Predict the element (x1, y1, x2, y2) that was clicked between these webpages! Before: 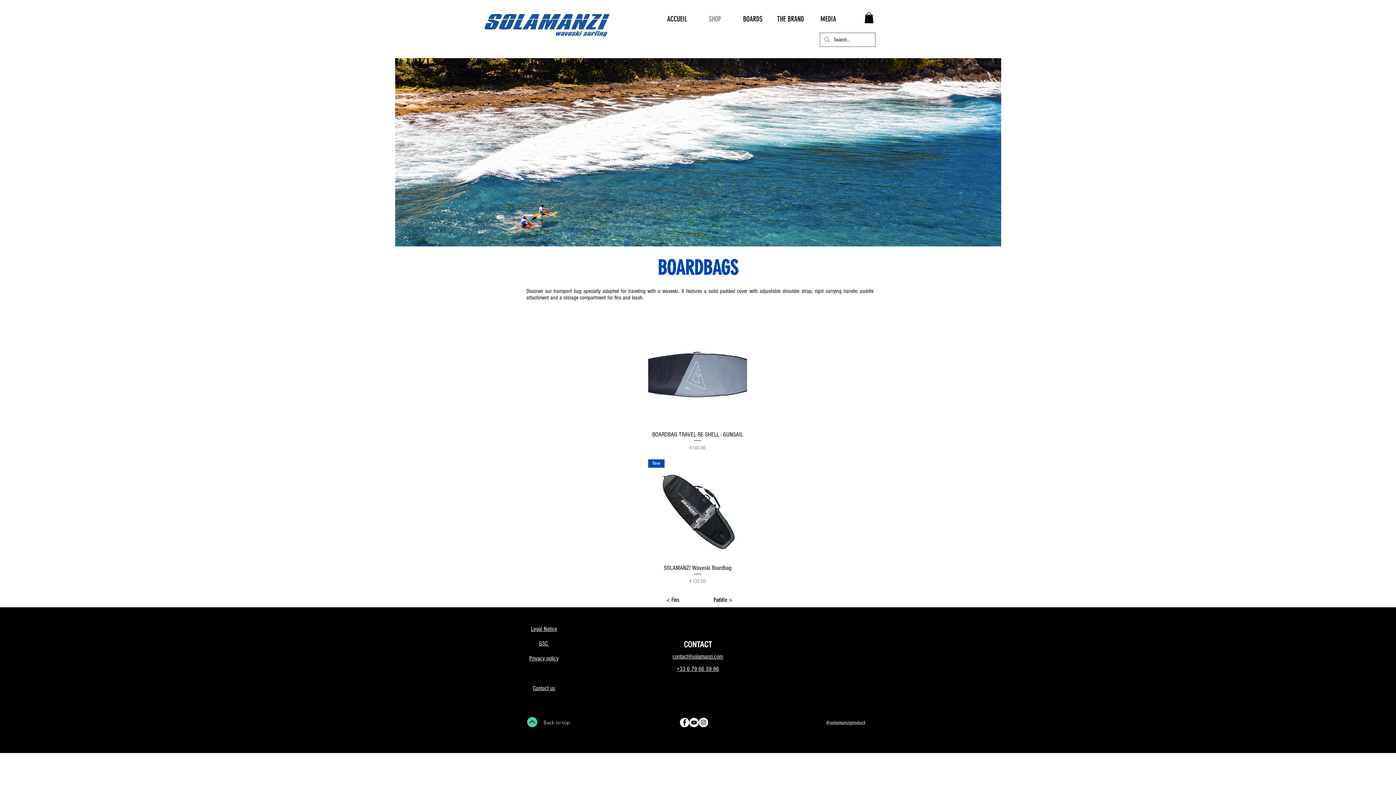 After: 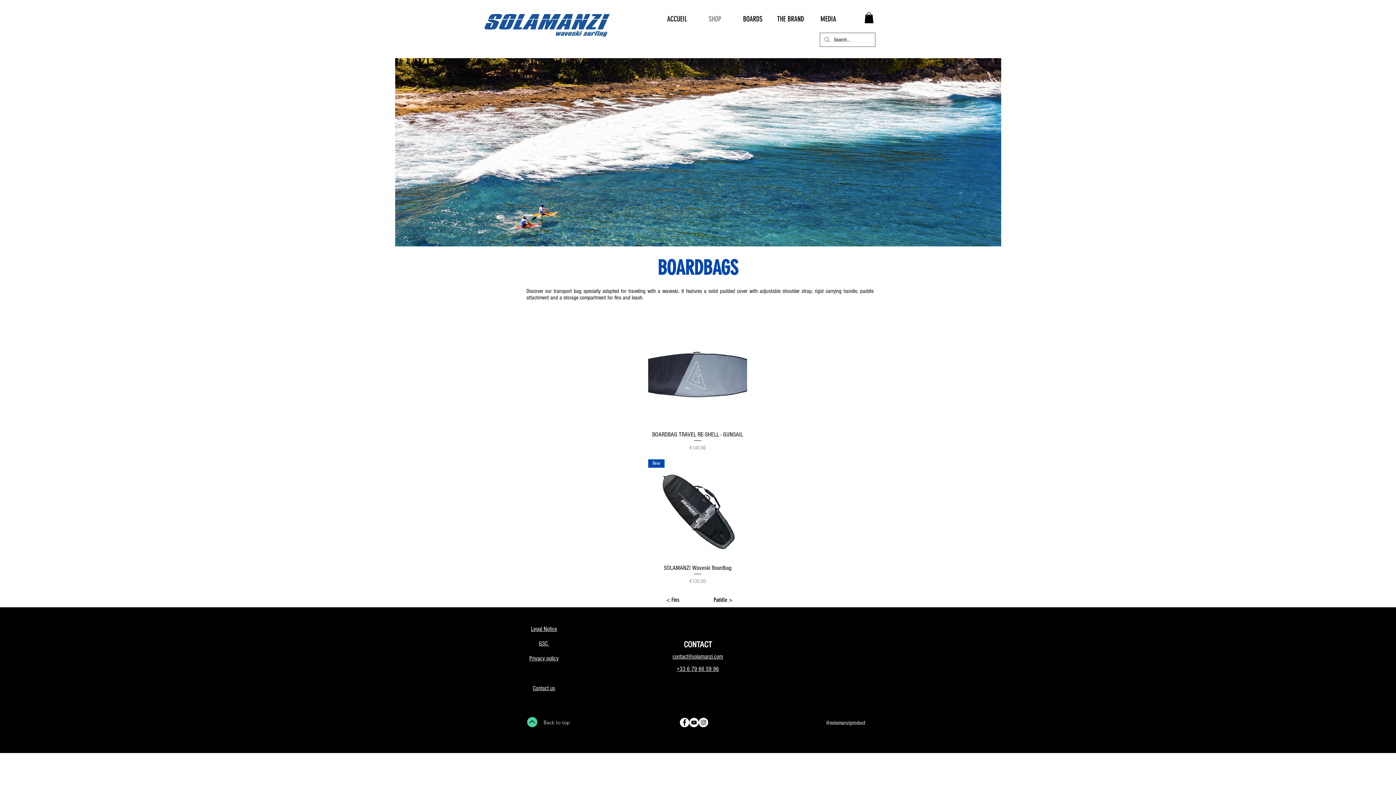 Action: label: Facebook - White Circle bbox: (680, 718, 689, 727)